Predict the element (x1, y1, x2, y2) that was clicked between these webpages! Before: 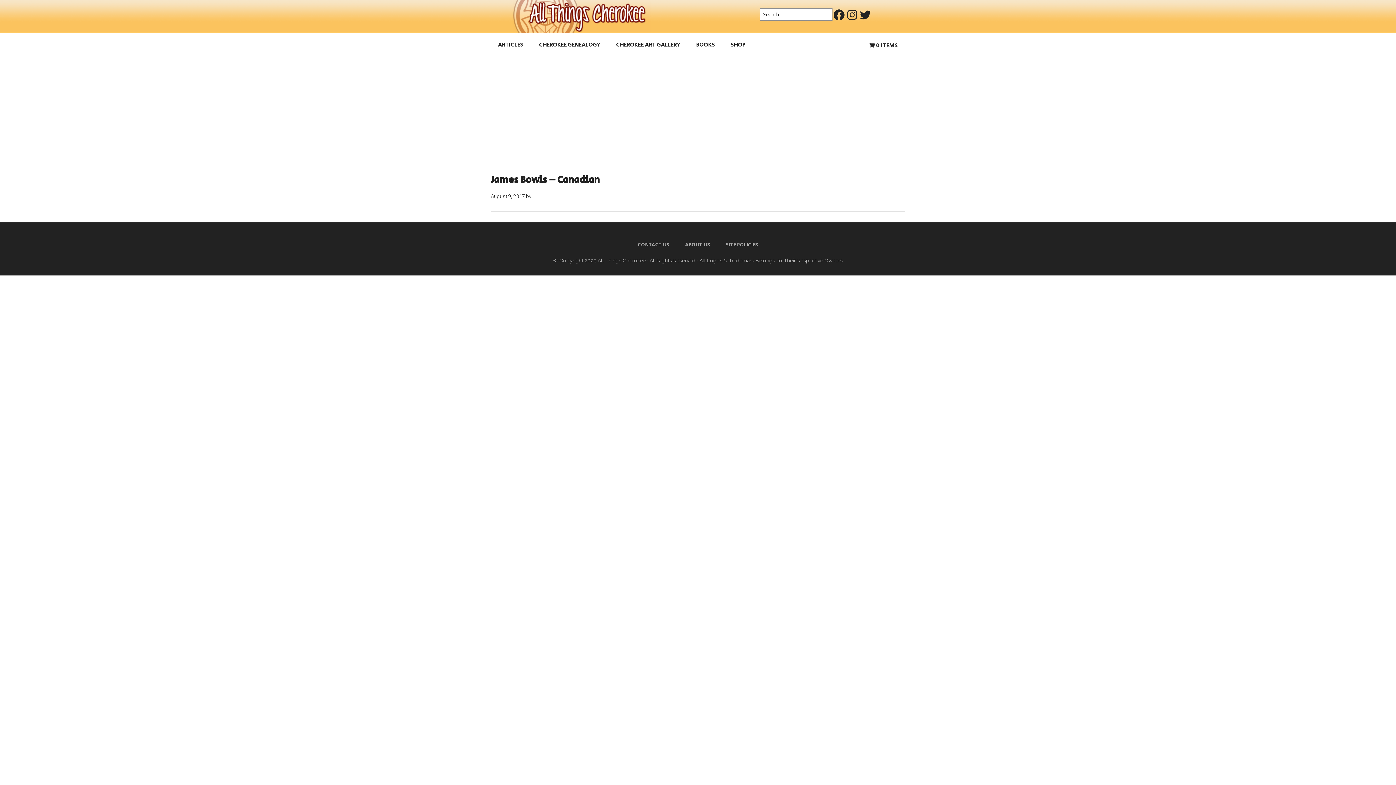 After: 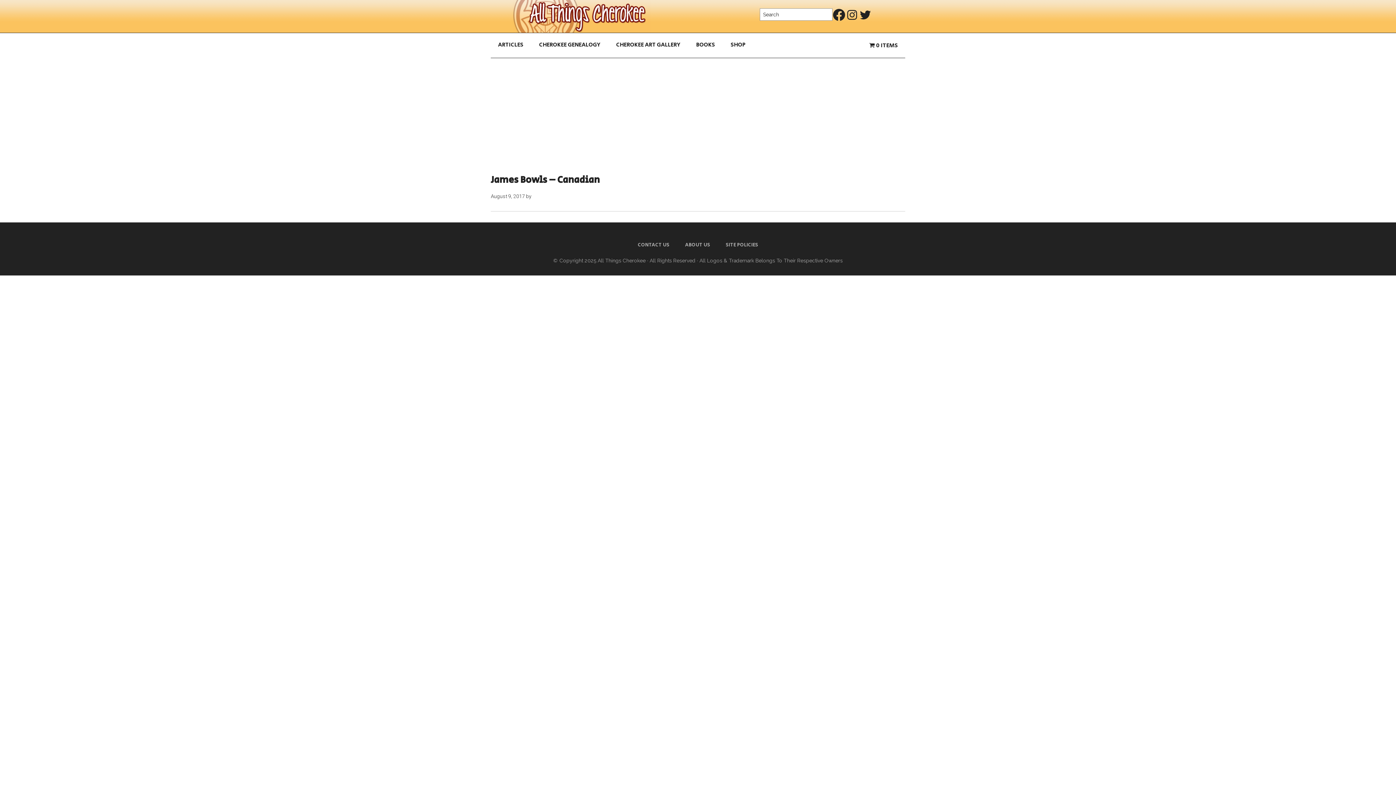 Action: bbox: (832, 8, 845, 21) label: Facebook